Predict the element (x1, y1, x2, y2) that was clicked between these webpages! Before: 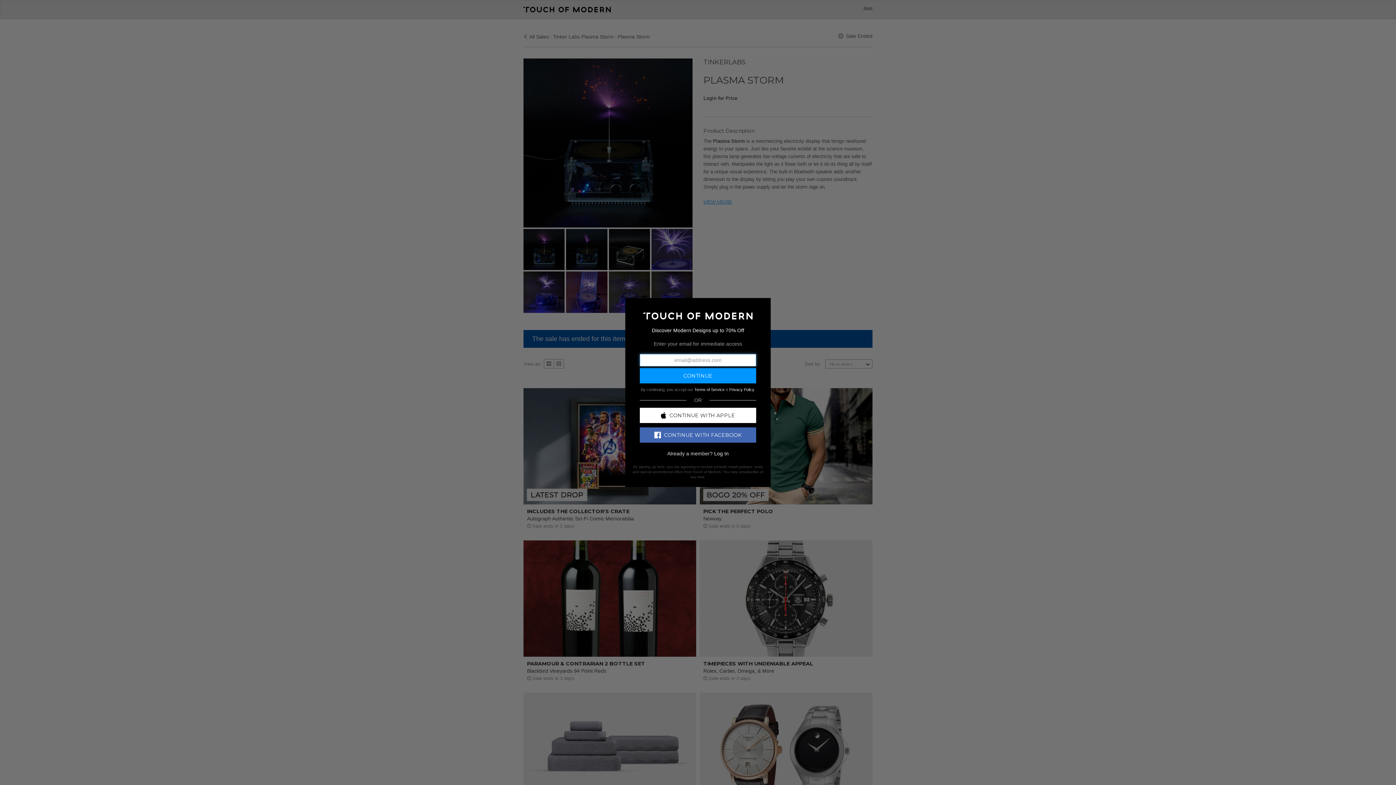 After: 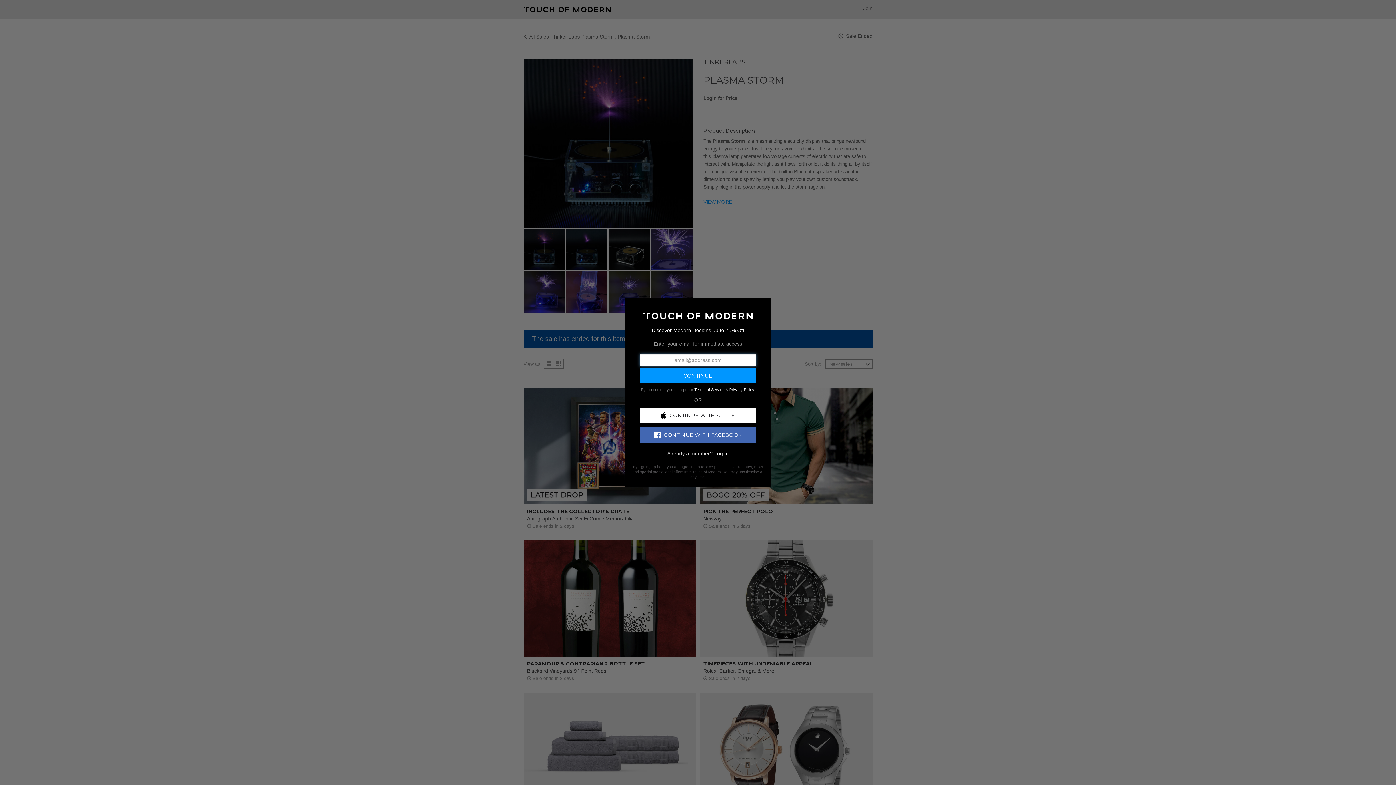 Action: label: CONTINUE WITH FACEBOOK bbox: (640, 427, 756, 442)